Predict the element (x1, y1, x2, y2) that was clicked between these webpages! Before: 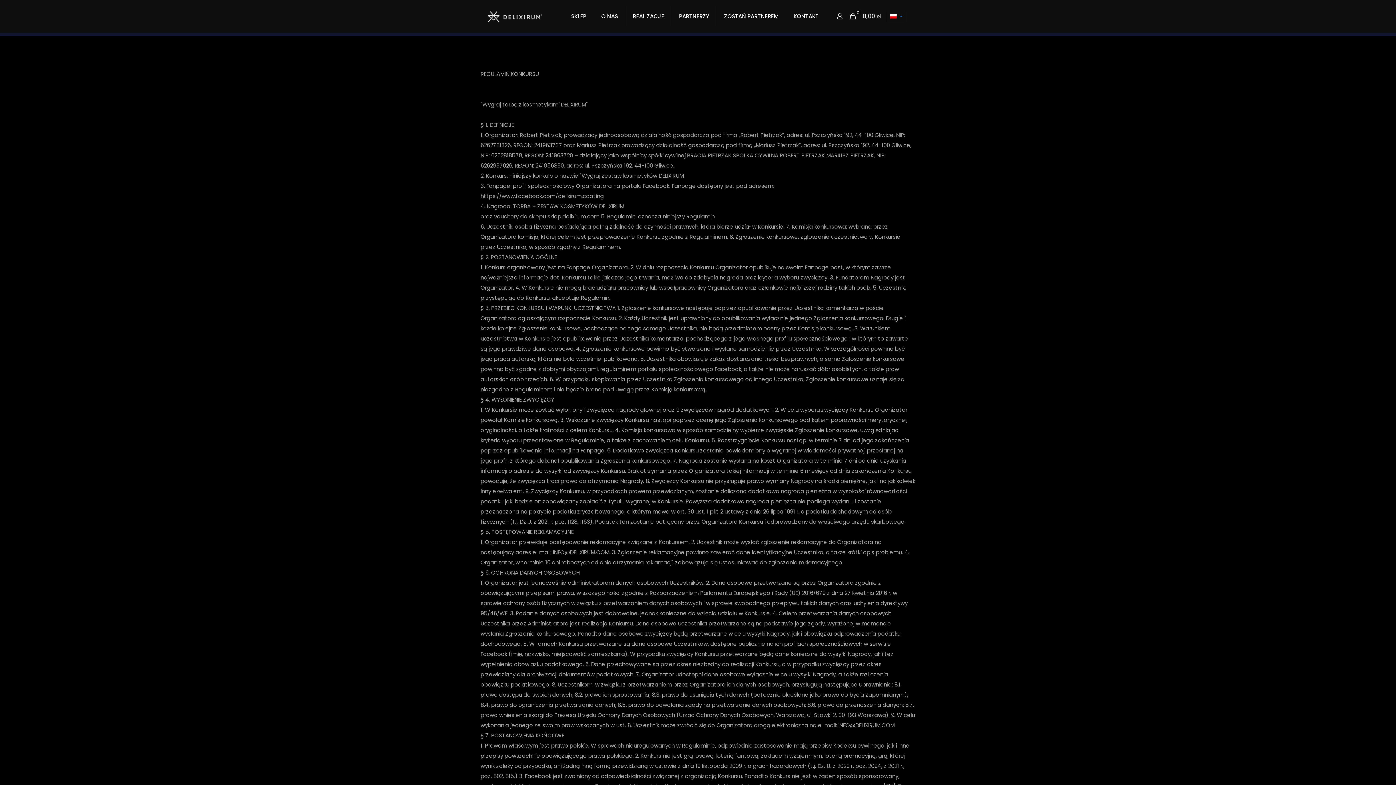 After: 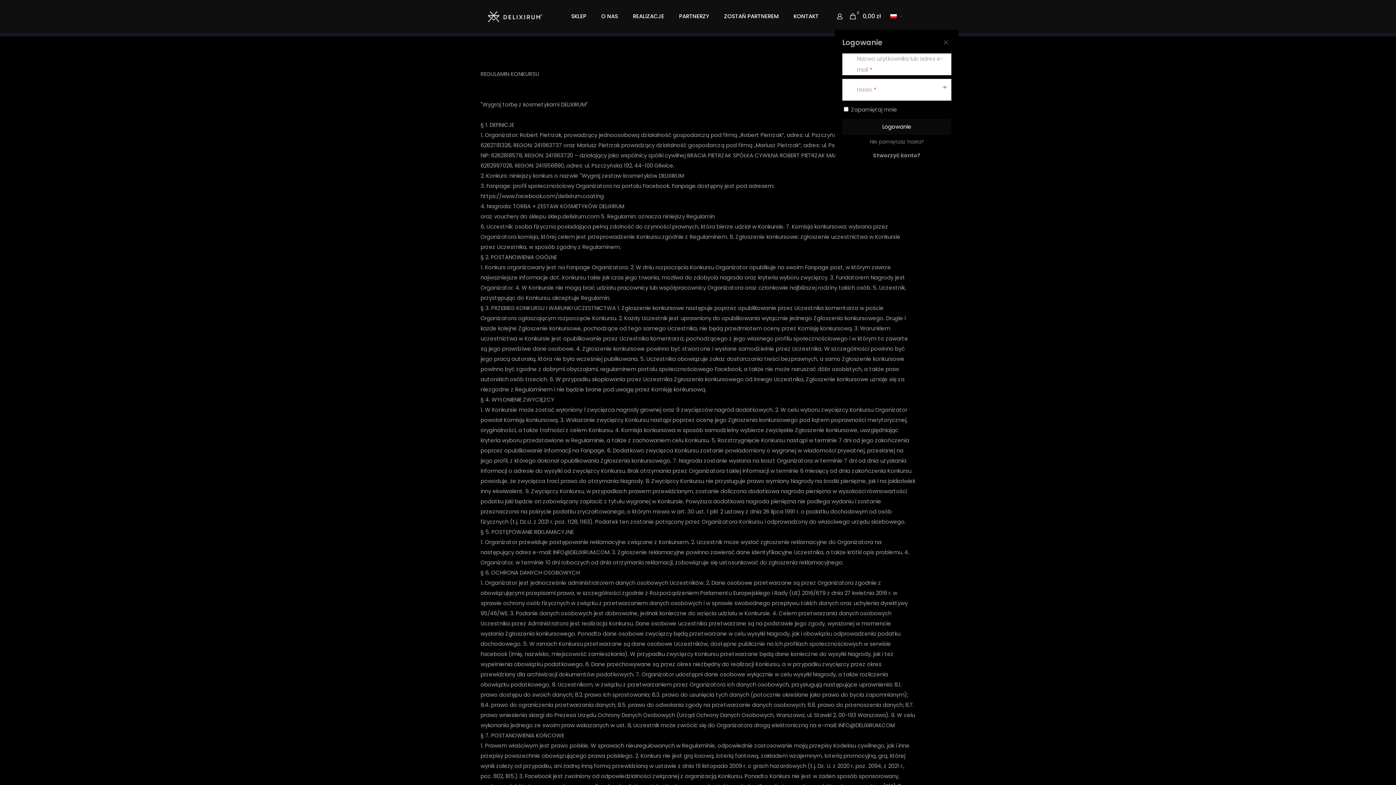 Action: bbox: (835, 11, 844, 21)